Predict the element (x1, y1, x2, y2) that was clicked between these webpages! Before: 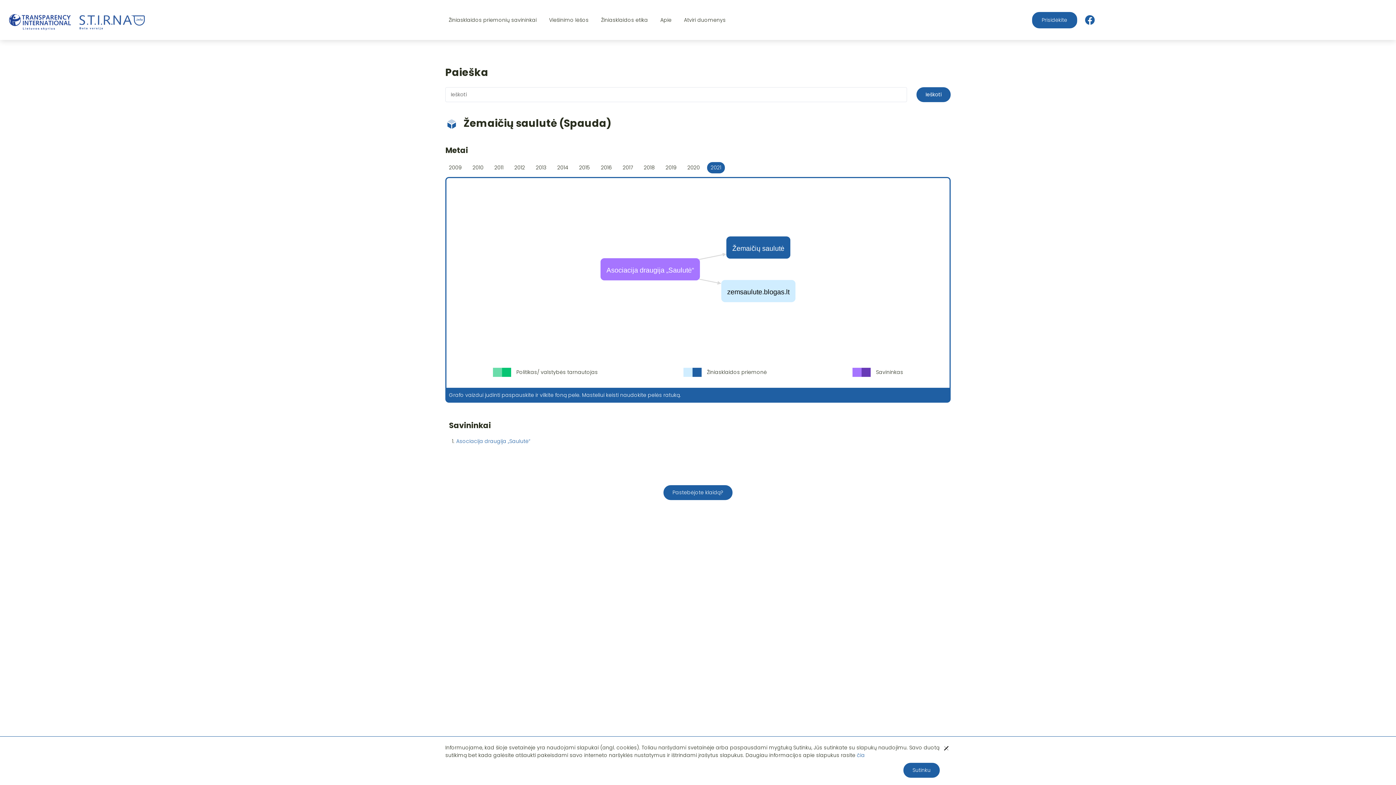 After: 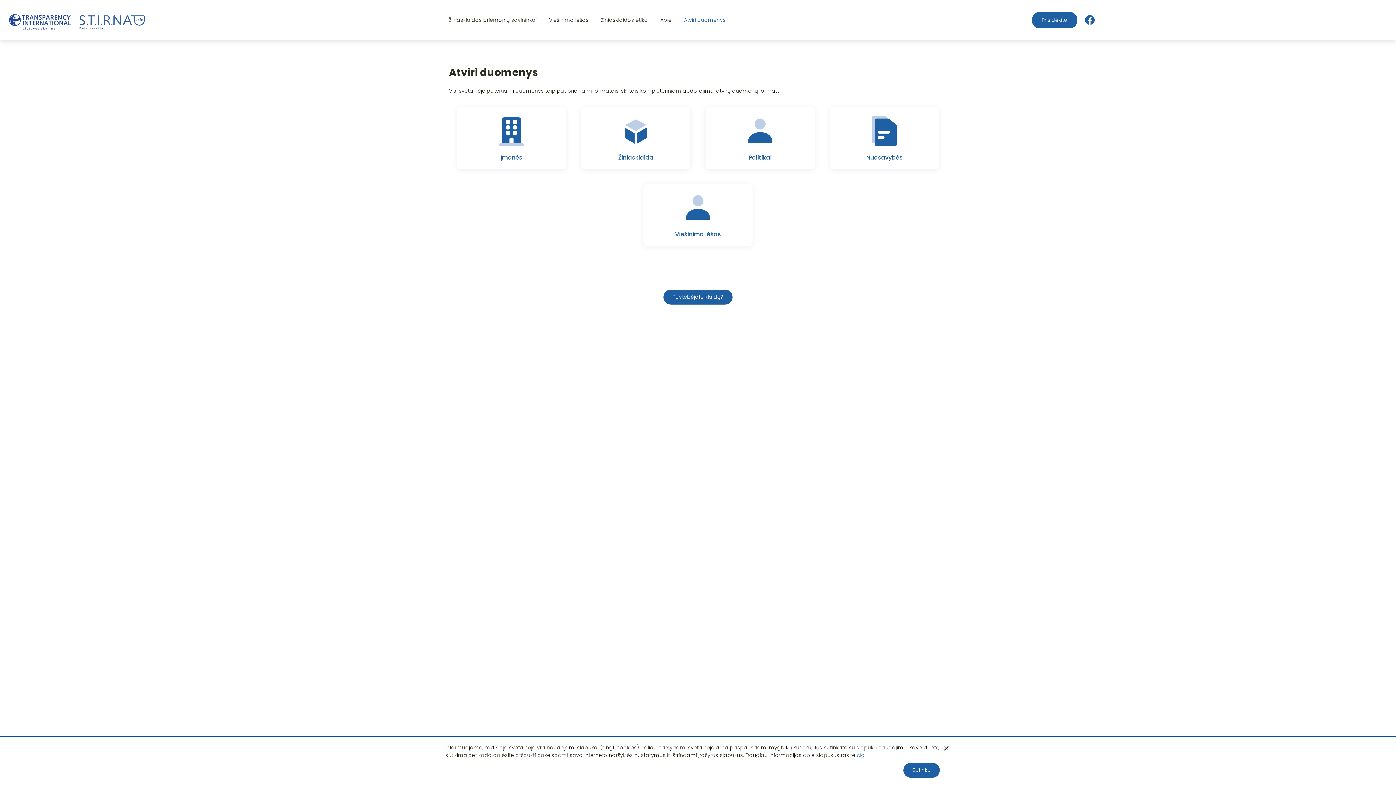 Action: bbox: (684, 16, 725, 23) label: Atviri duomenys